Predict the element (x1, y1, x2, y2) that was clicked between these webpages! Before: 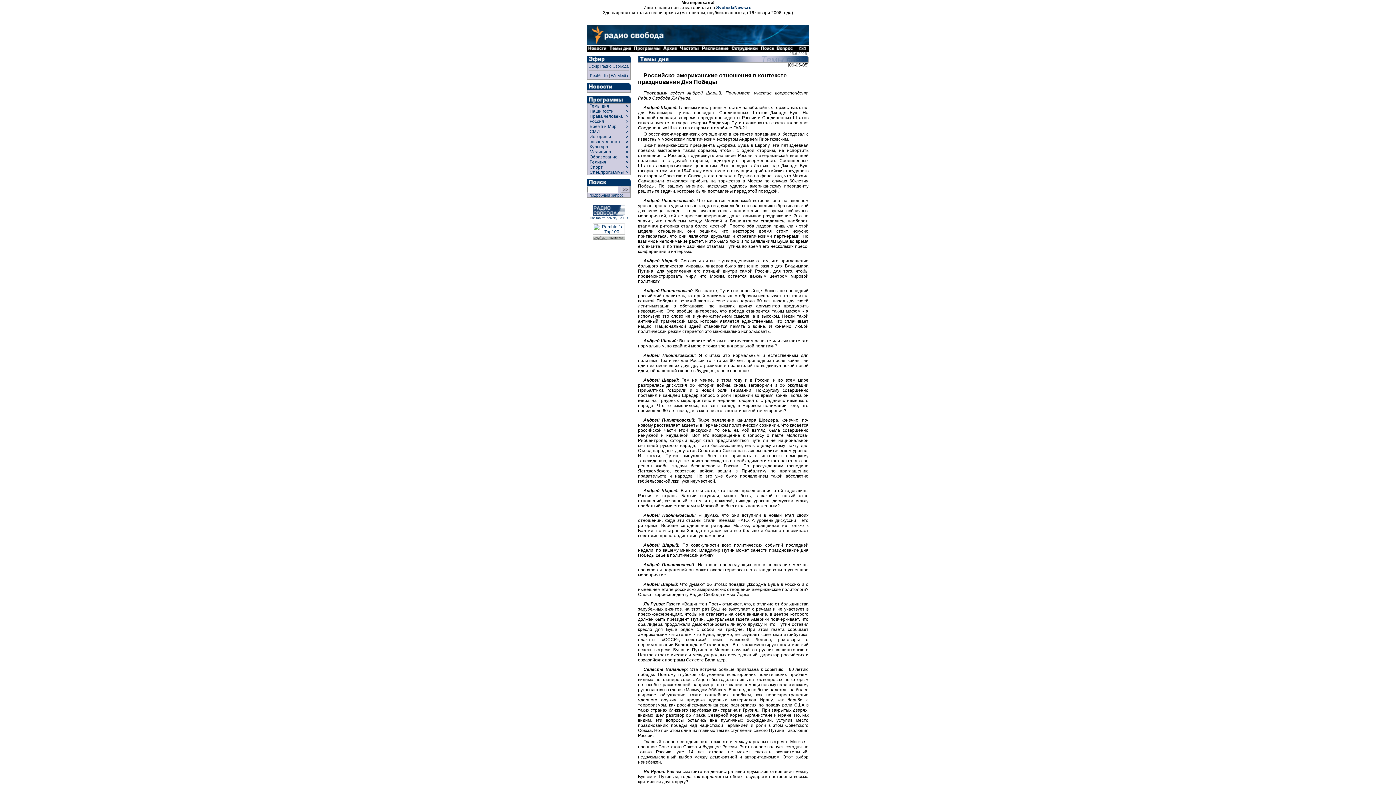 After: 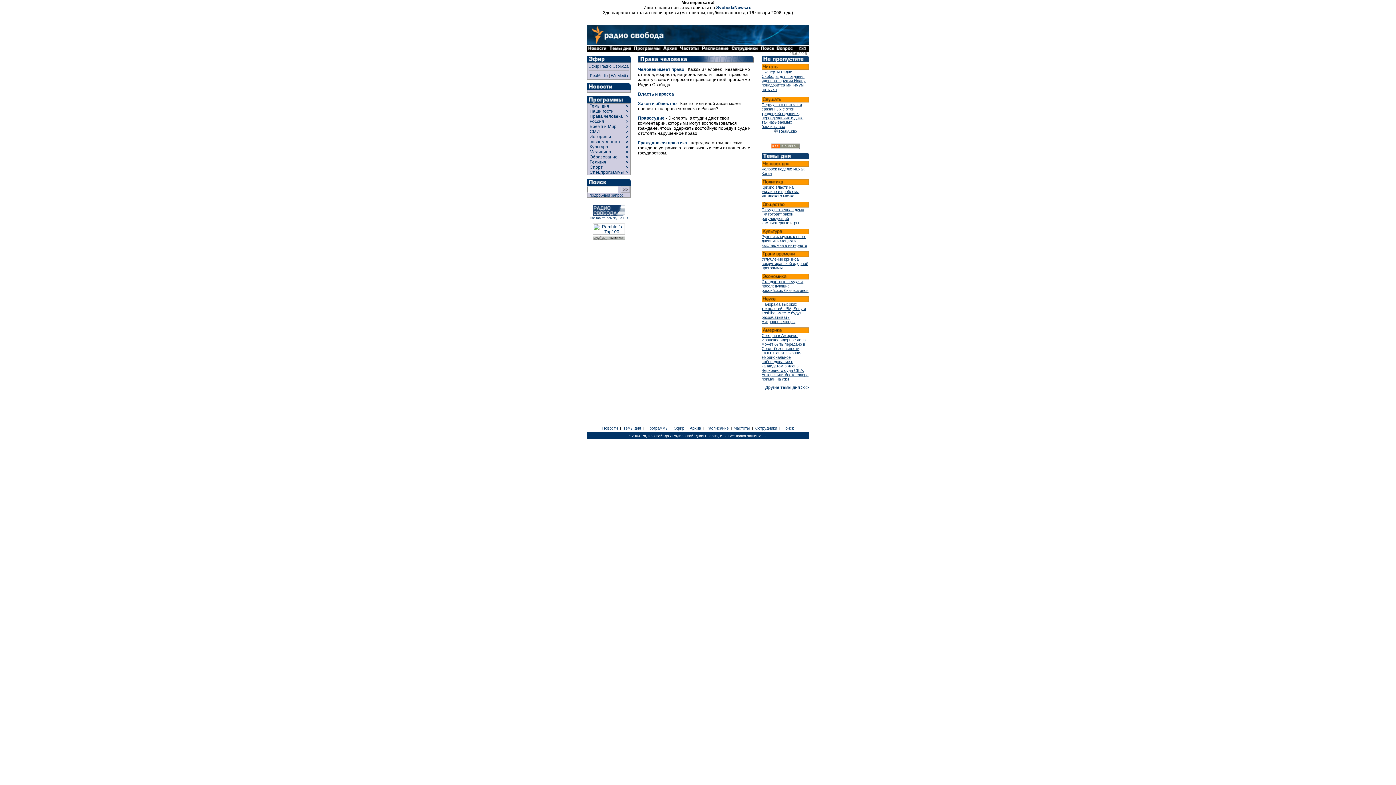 Action: label:   Права человека   bbox: (587, 113, 625, 118)